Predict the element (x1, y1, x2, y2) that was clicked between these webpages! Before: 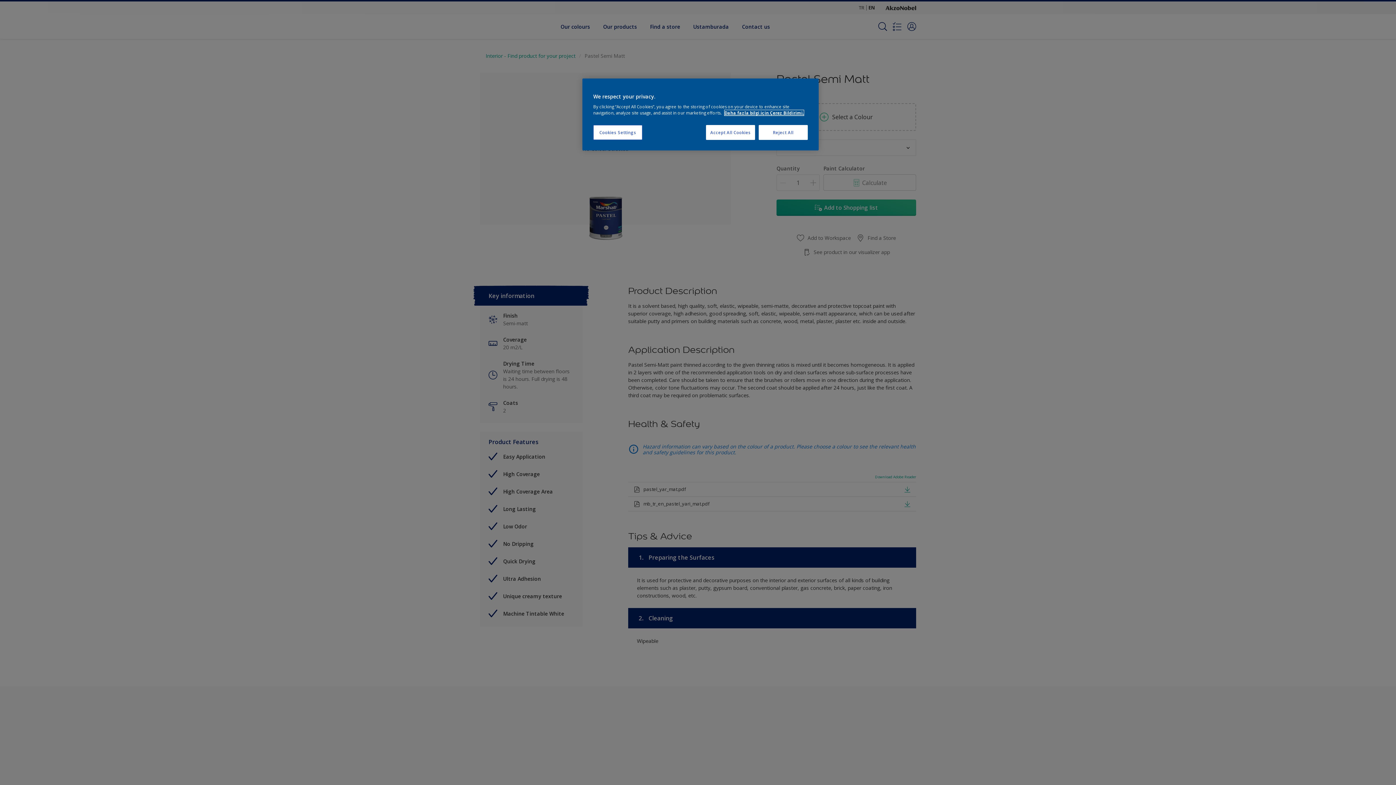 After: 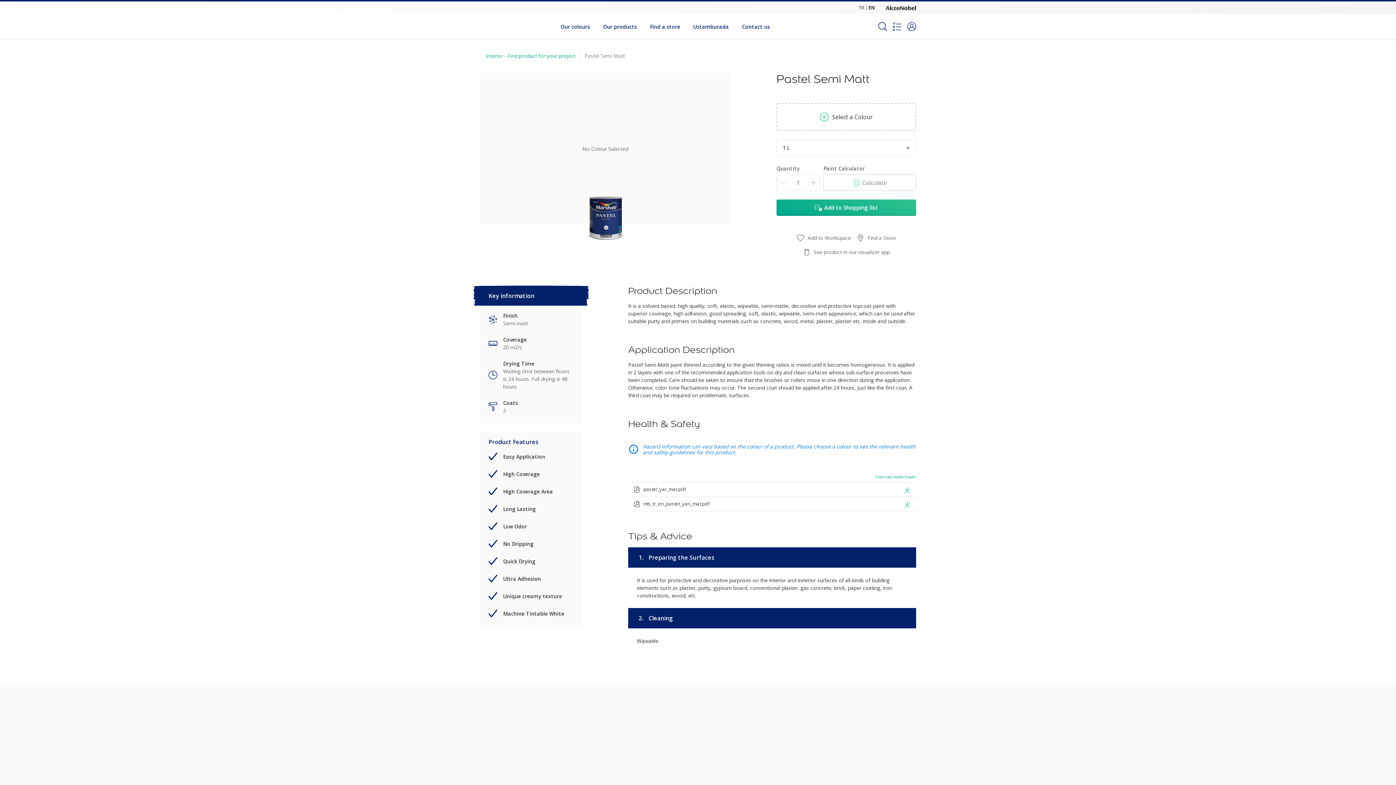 Action: label: Reject All bbox: (758, 125, 808, 140)